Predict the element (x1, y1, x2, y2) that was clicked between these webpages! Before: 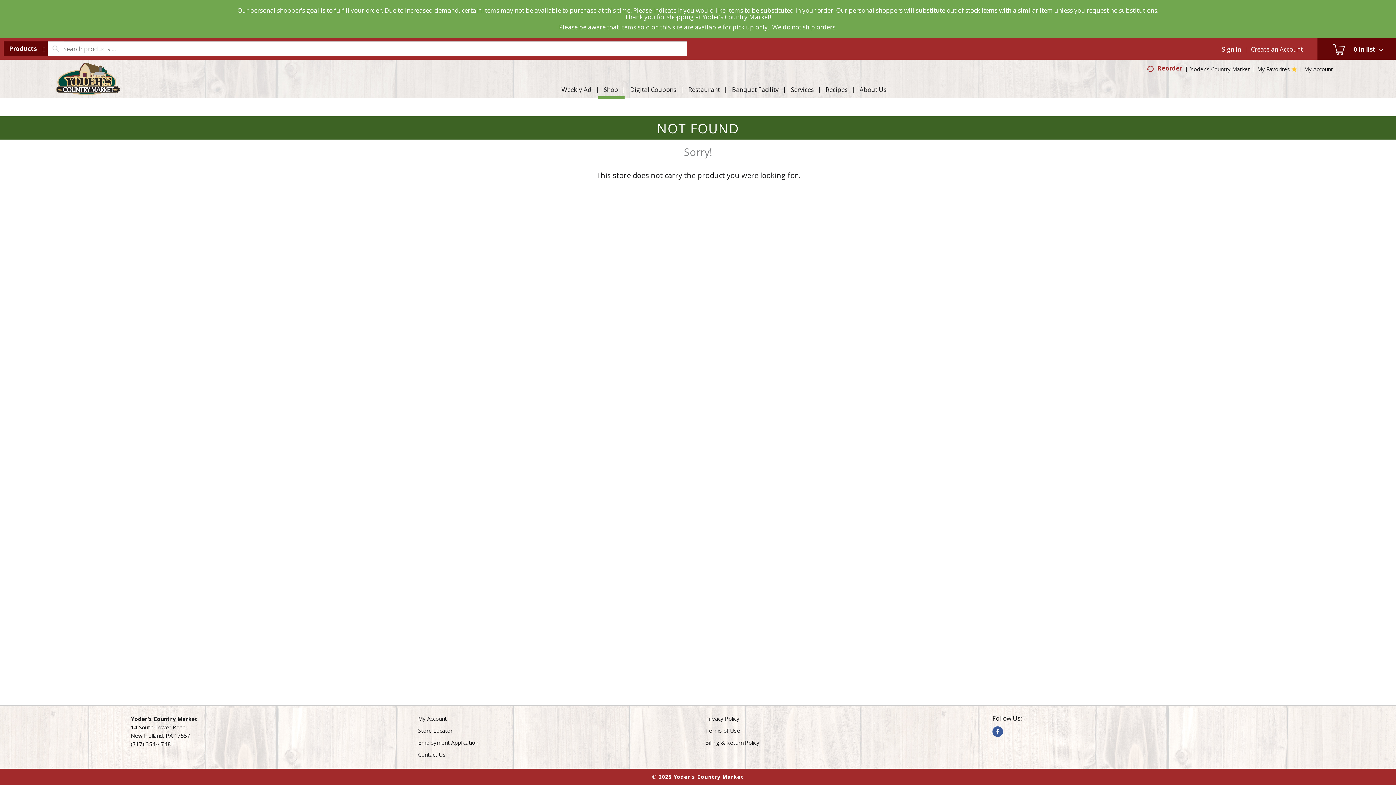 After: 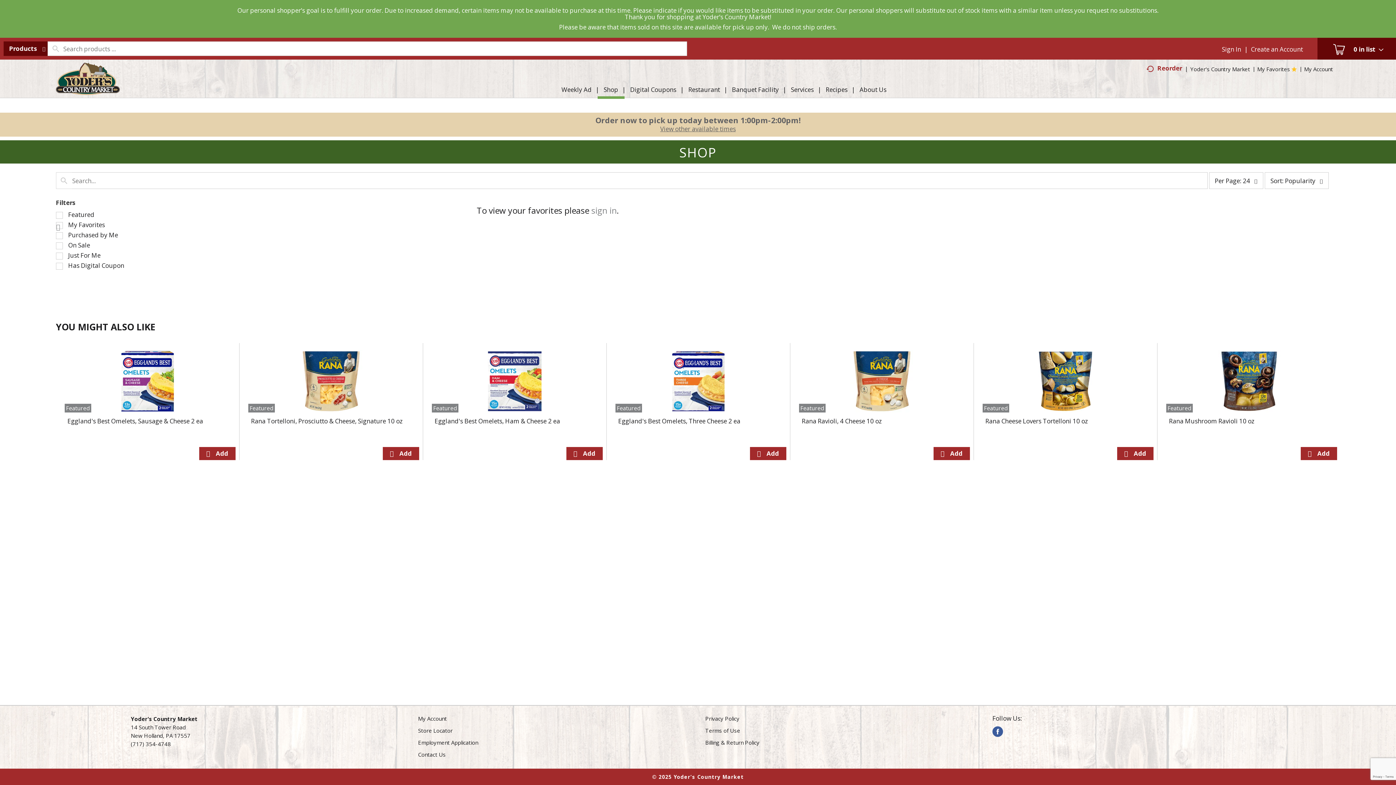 Action: label: My Favorites  bbox: (1257, 27, 1297, 34)